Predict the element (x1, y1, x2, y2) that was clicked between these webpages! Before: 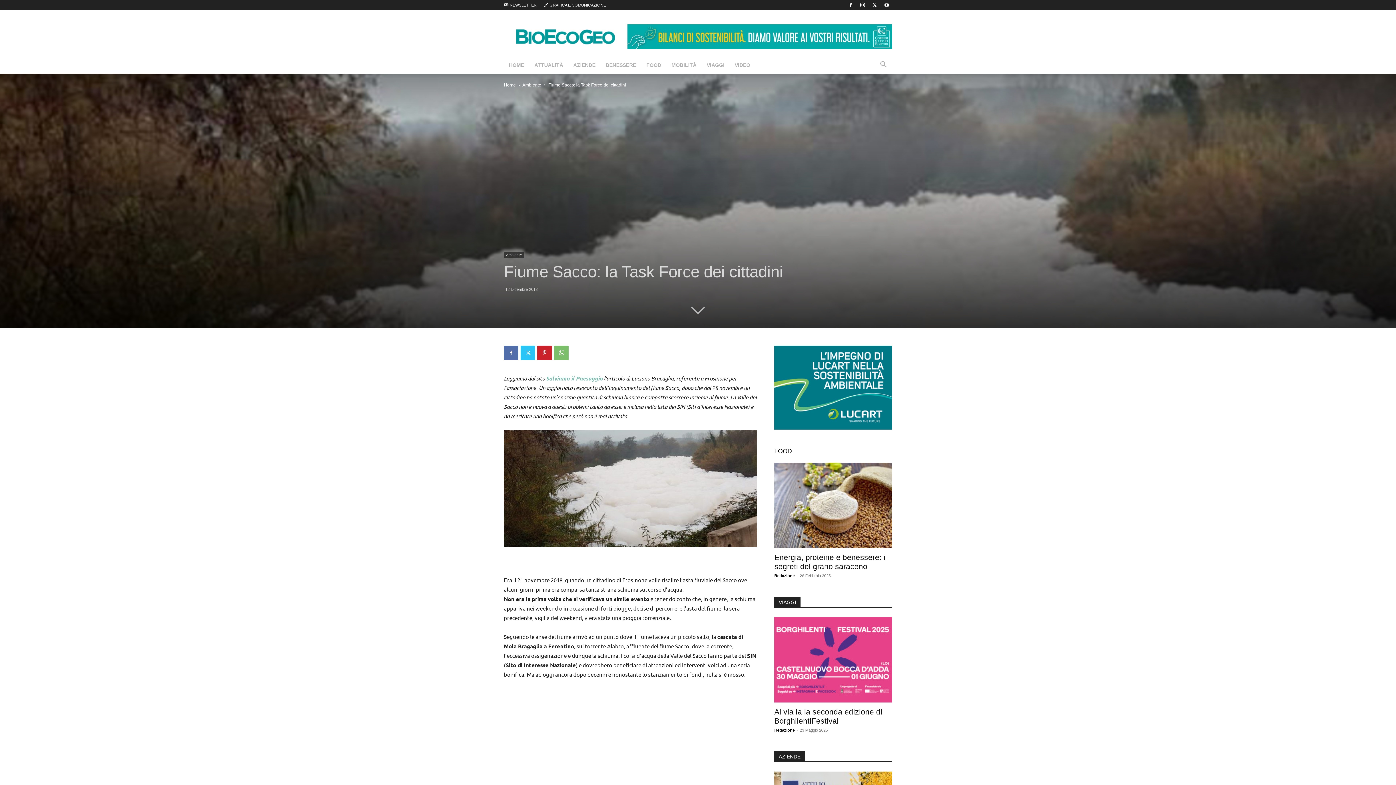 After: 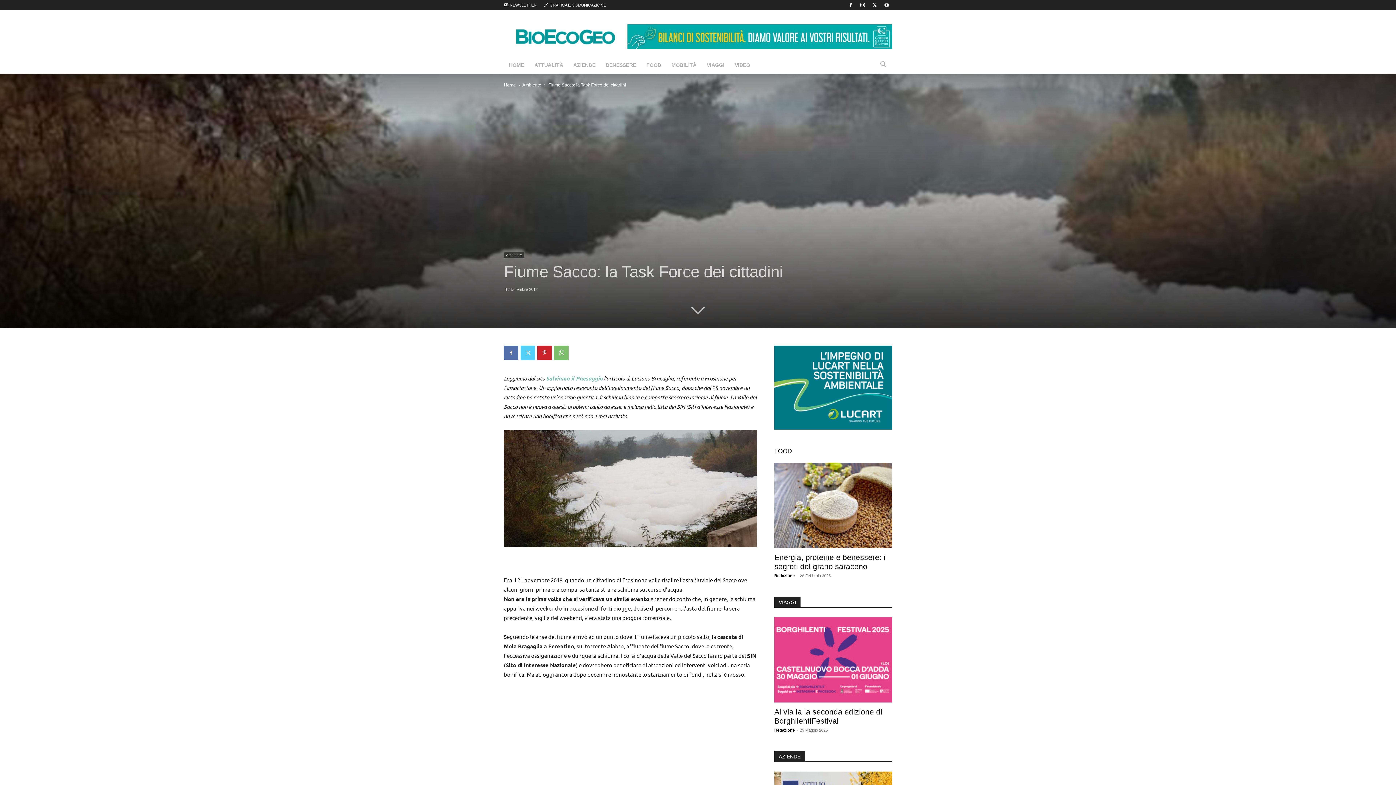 Action: bbox: (520, 345, 535, 360)